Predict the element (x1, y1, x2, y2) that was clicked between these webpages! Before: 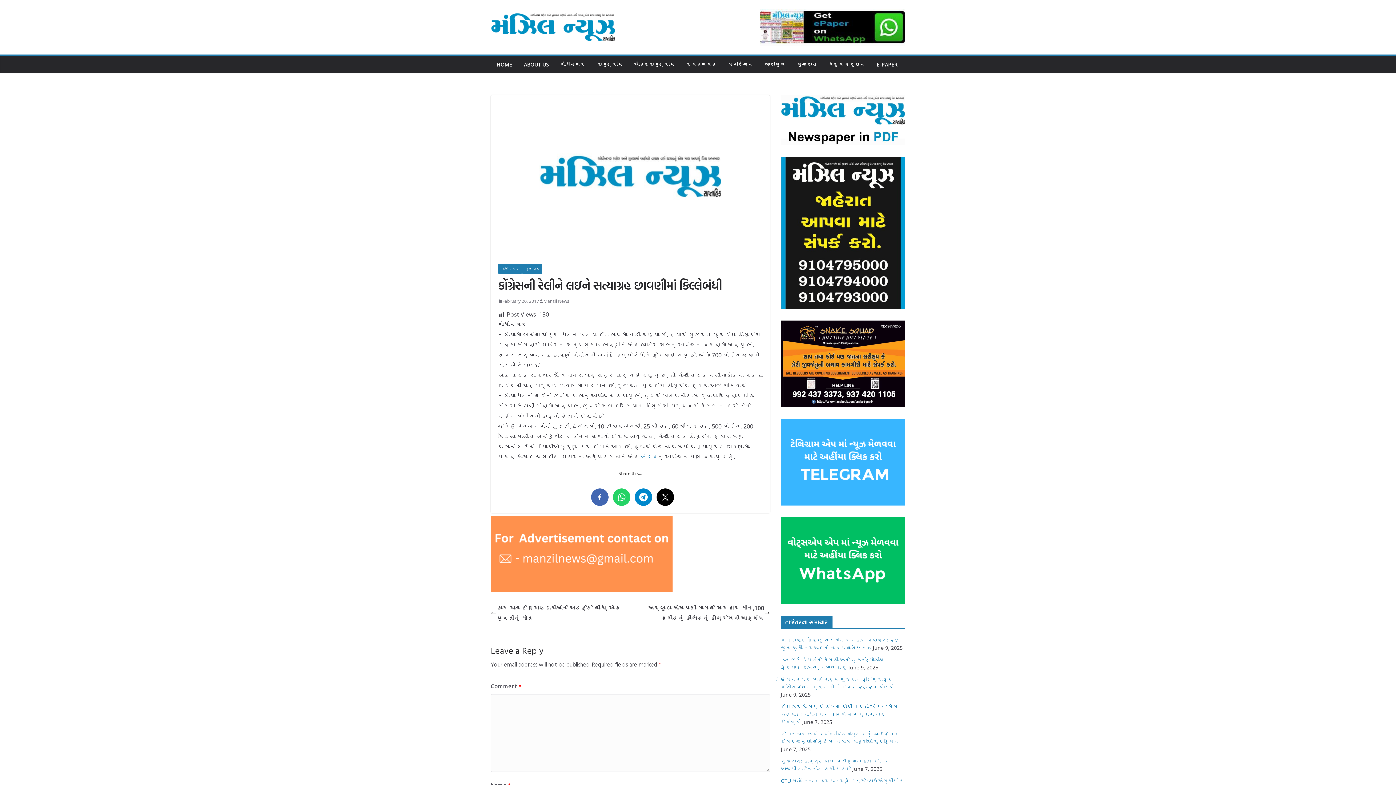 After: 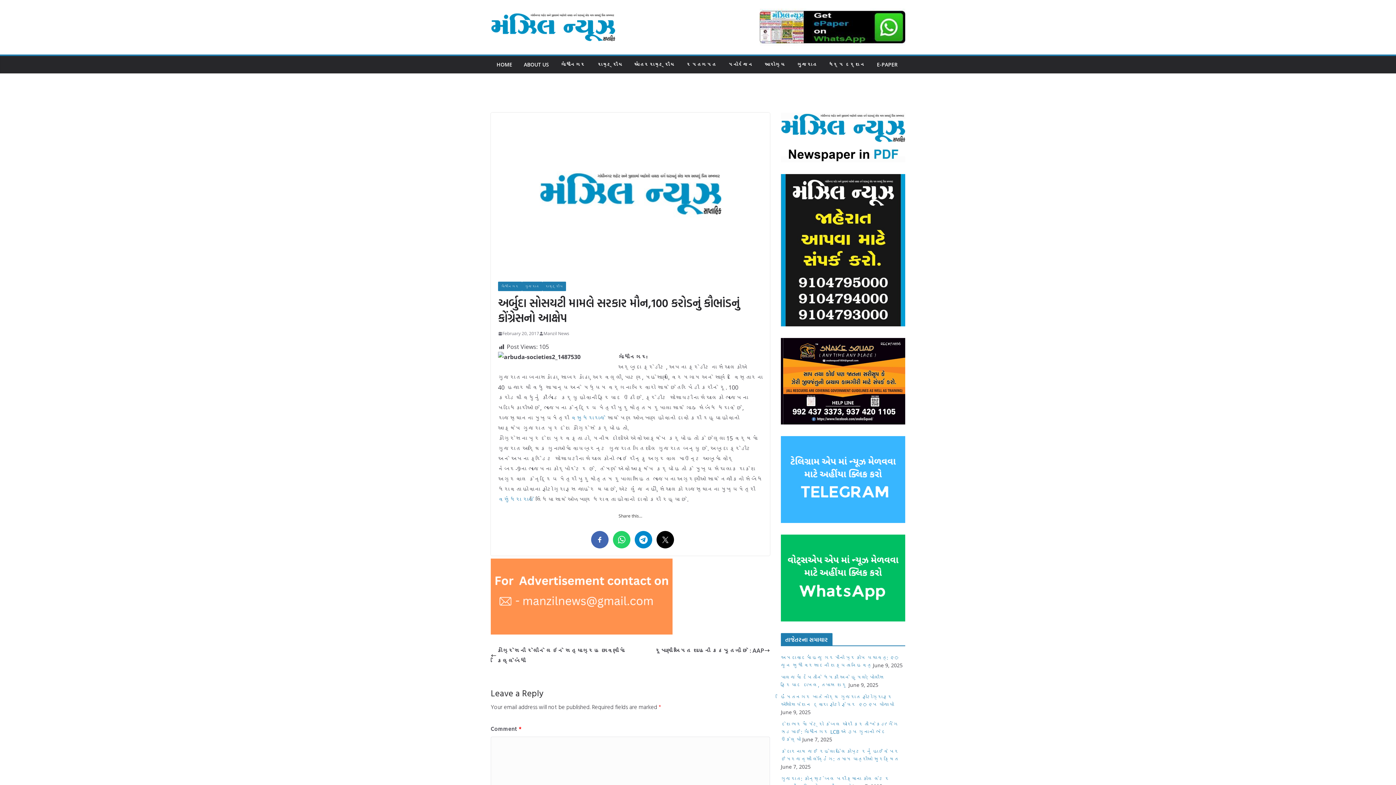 Action: bbox: (630, 603, 770, 623) label: અર્બુદા સોસયટી મામલે સરકાર મૌન,100 કરોડનું કૌભાંડનું કોંગ્રેસનો આક્ષેપ